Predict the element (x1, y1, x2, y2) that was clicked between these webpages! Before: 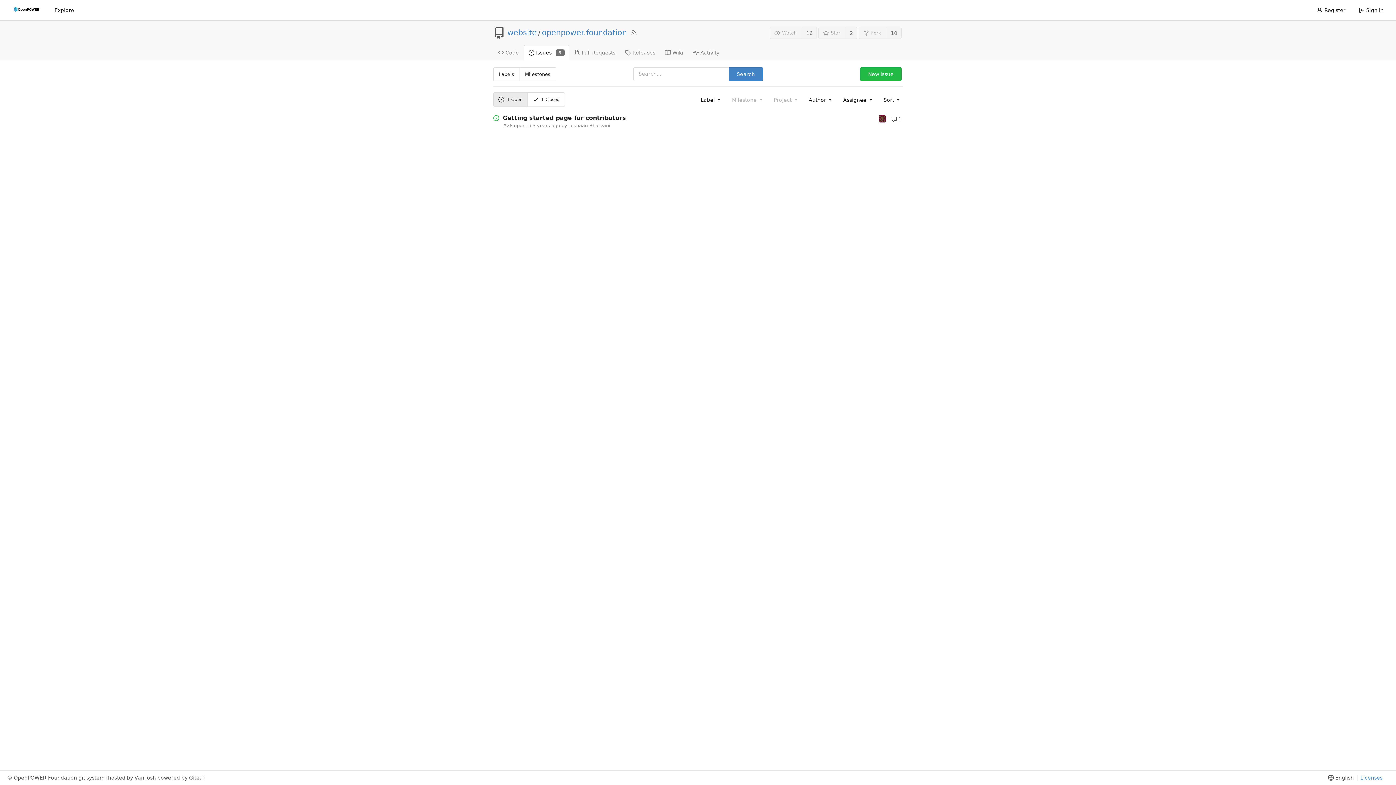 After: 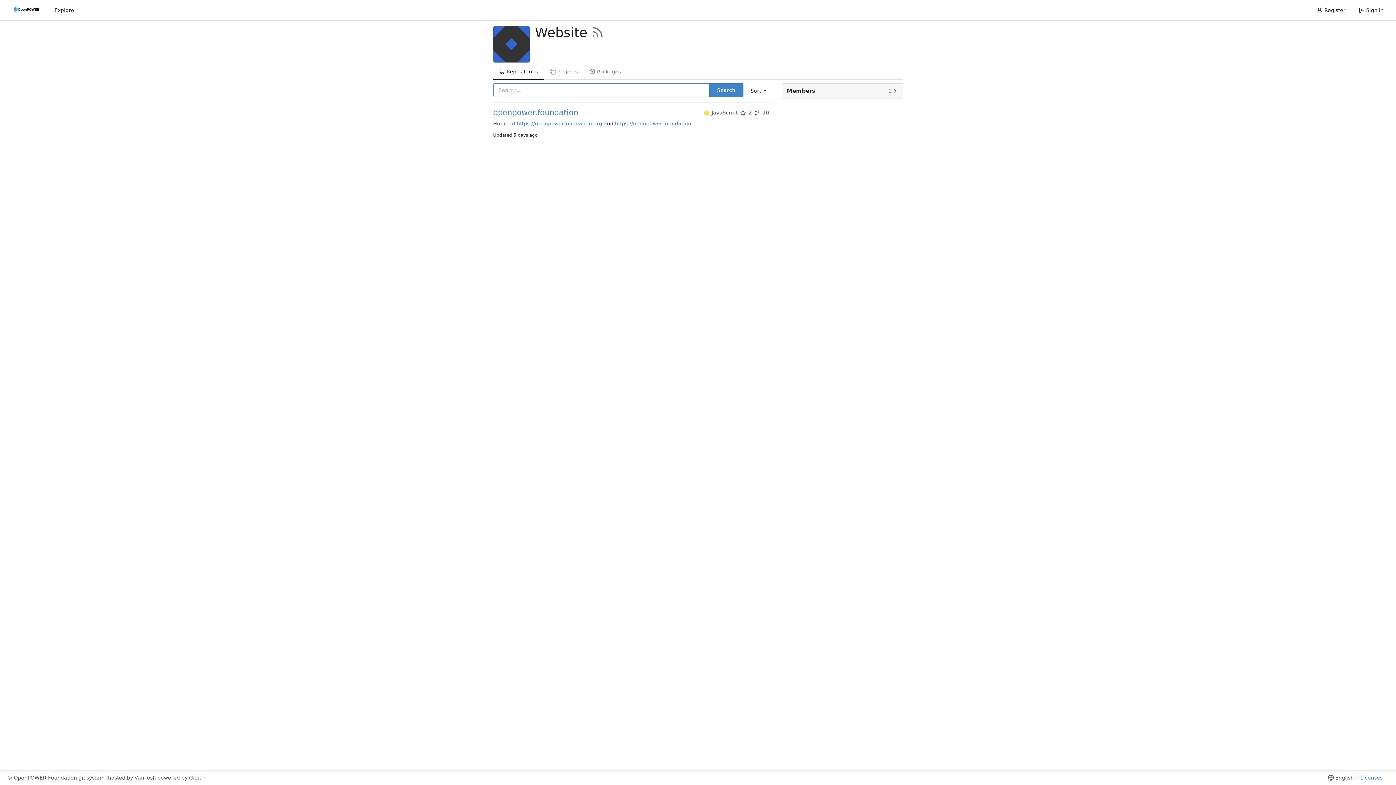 Action: bbox: (507, 29, 536, 36) label: website